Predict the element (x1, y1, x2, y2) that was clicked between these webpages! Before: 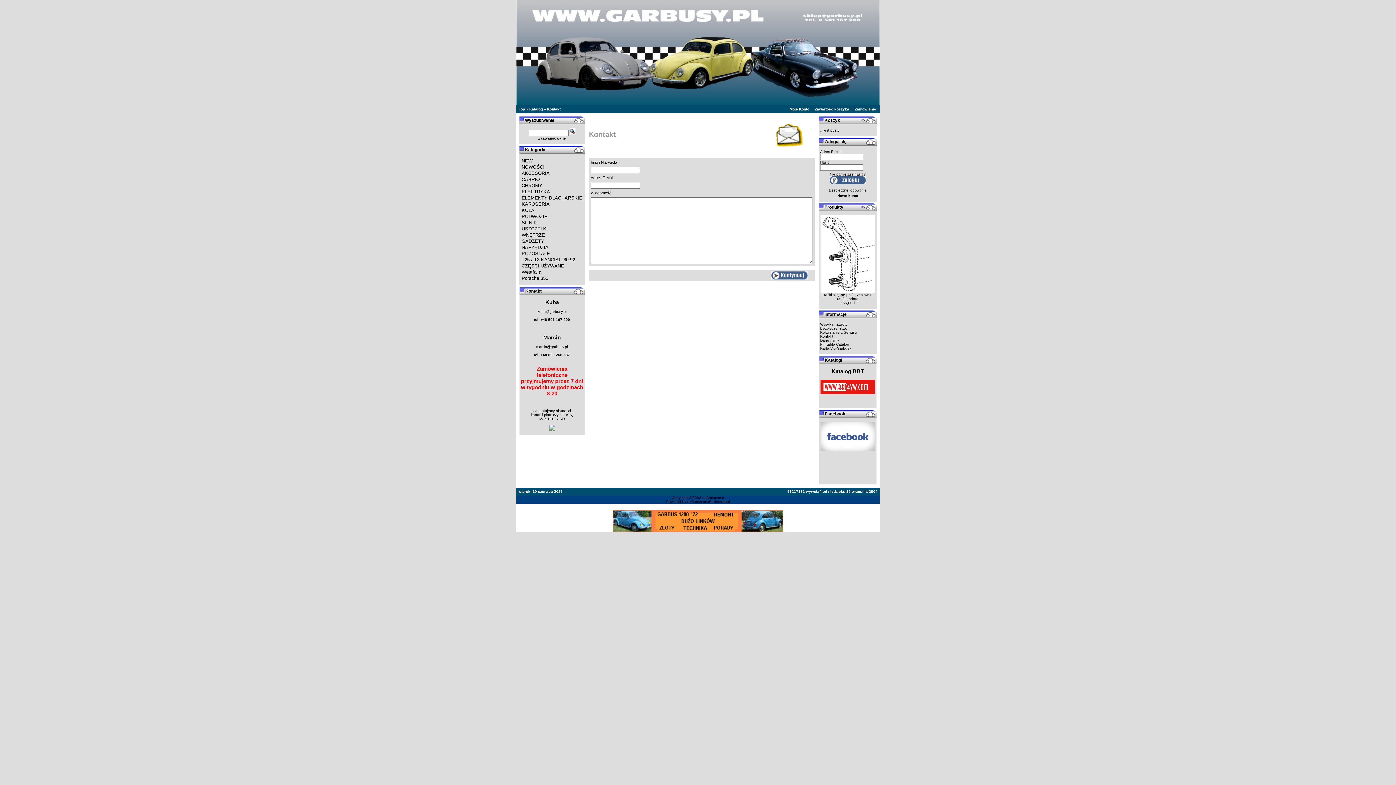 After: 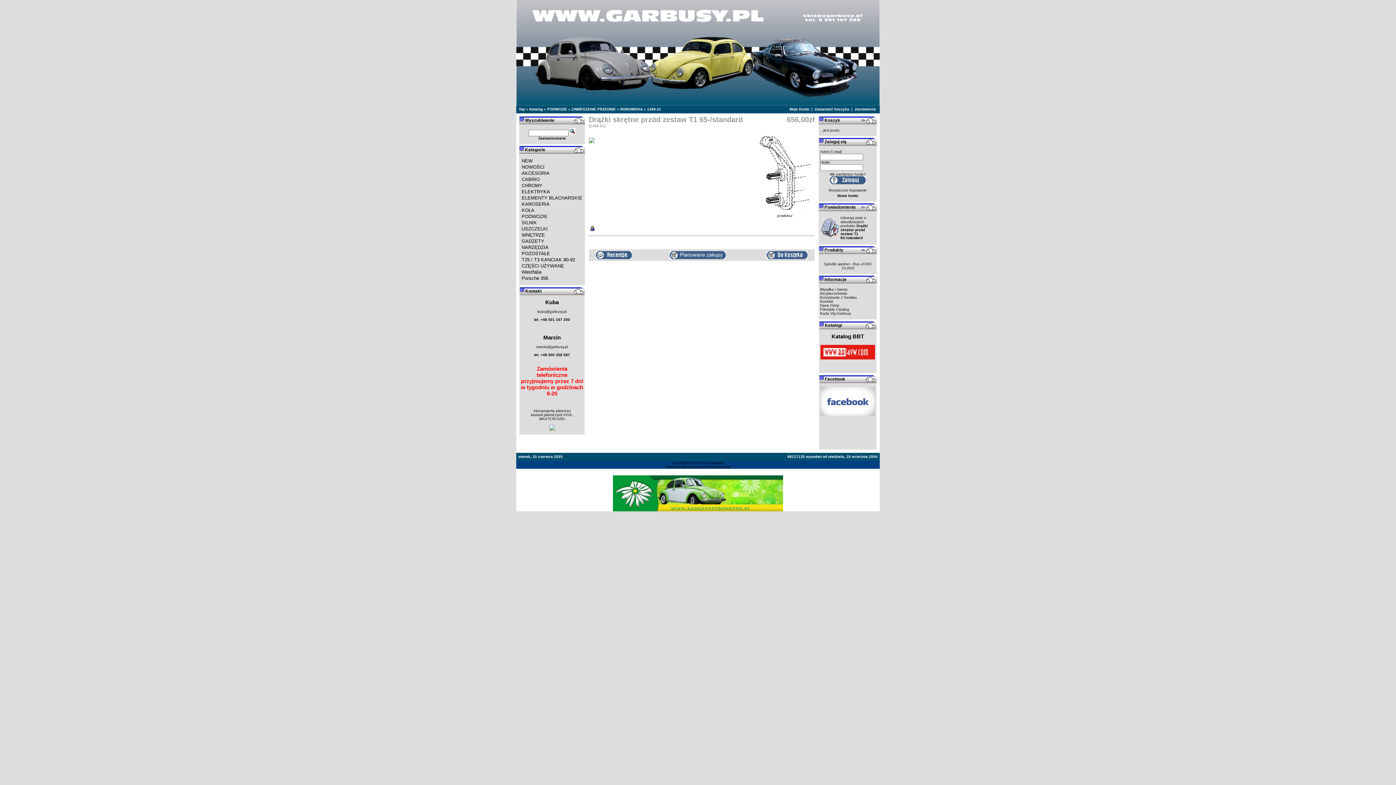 Action: bbox: (821, 293, 874, 301) label: Drążki skrętne przód zestaw T1 65-/standard